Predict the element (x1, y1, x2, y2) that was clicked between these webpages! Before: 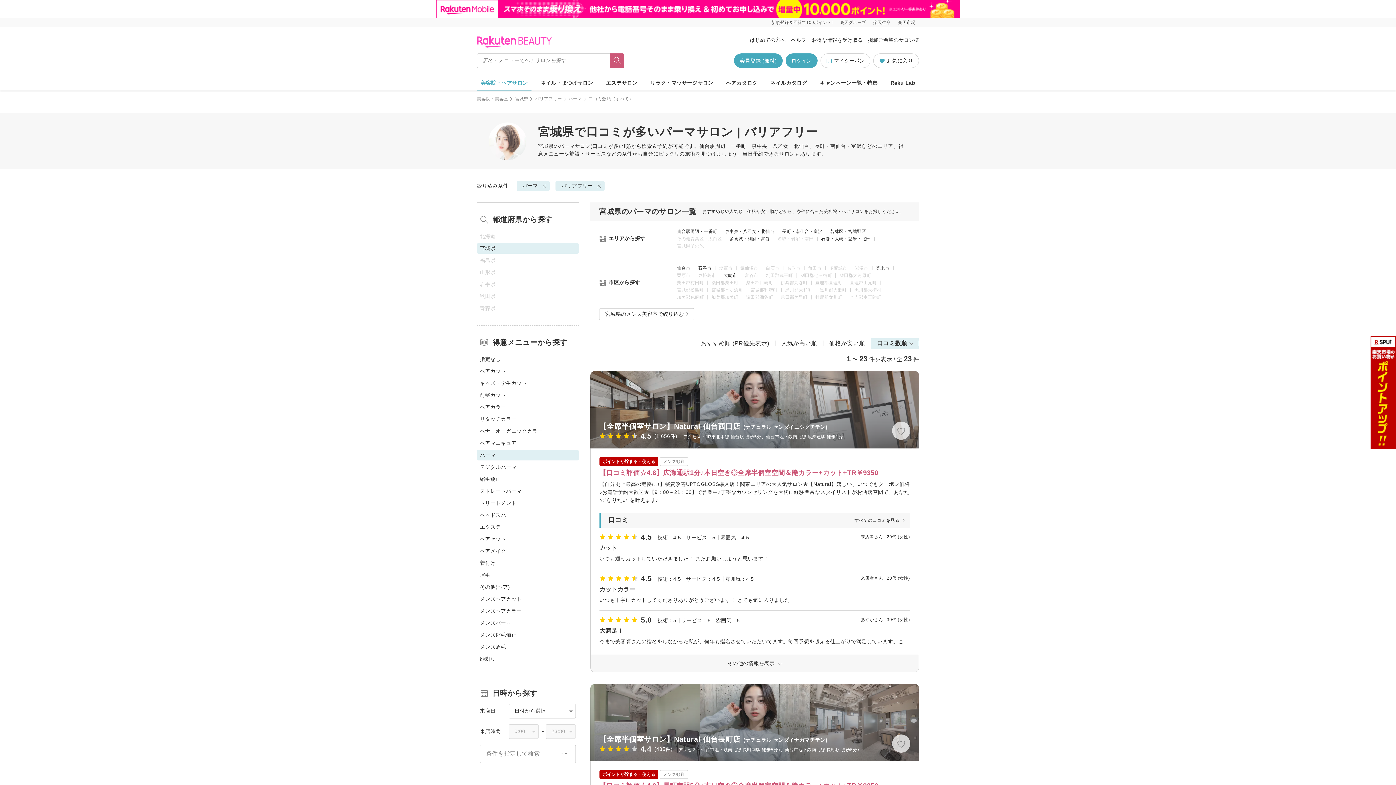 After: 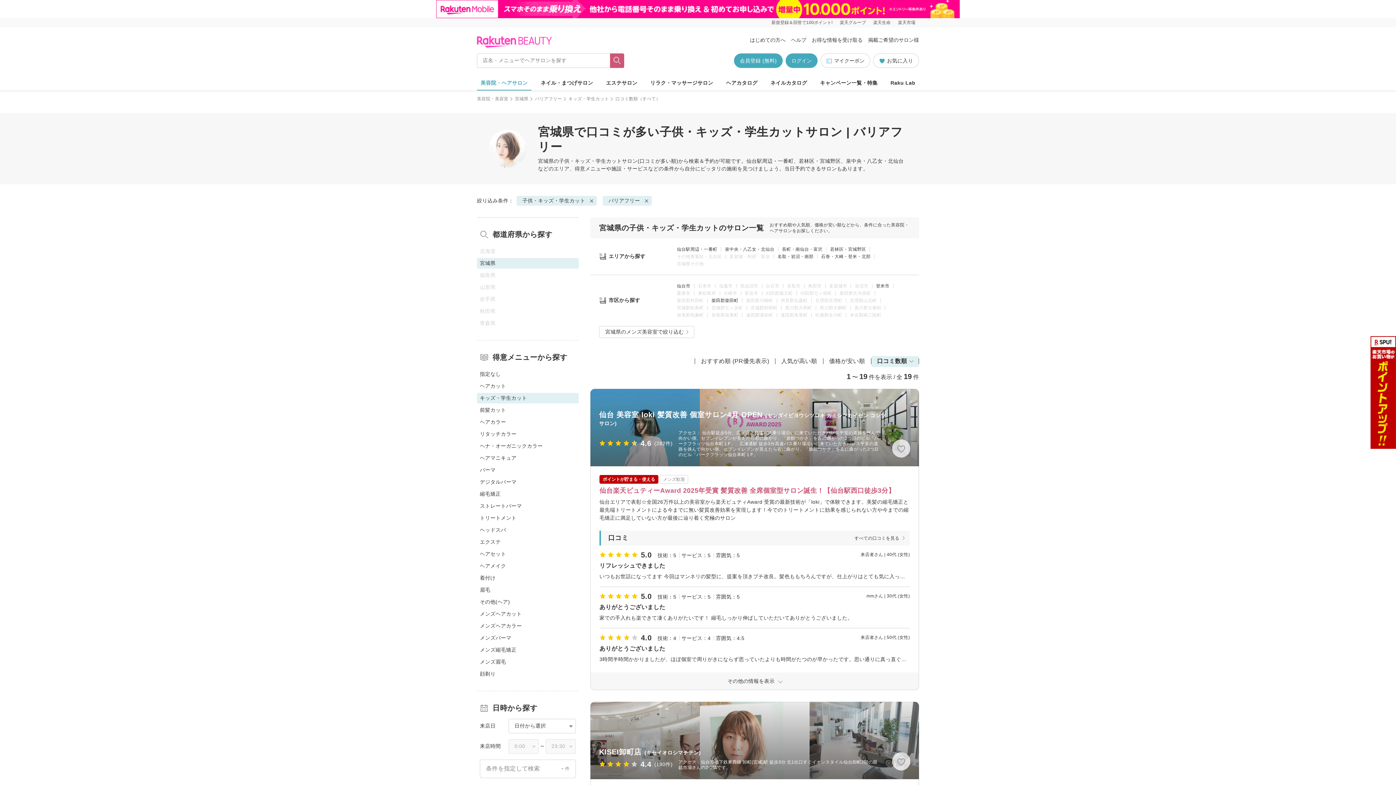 Action: bbox: (477, 378, 578, 388) label: キッズ・学生カット